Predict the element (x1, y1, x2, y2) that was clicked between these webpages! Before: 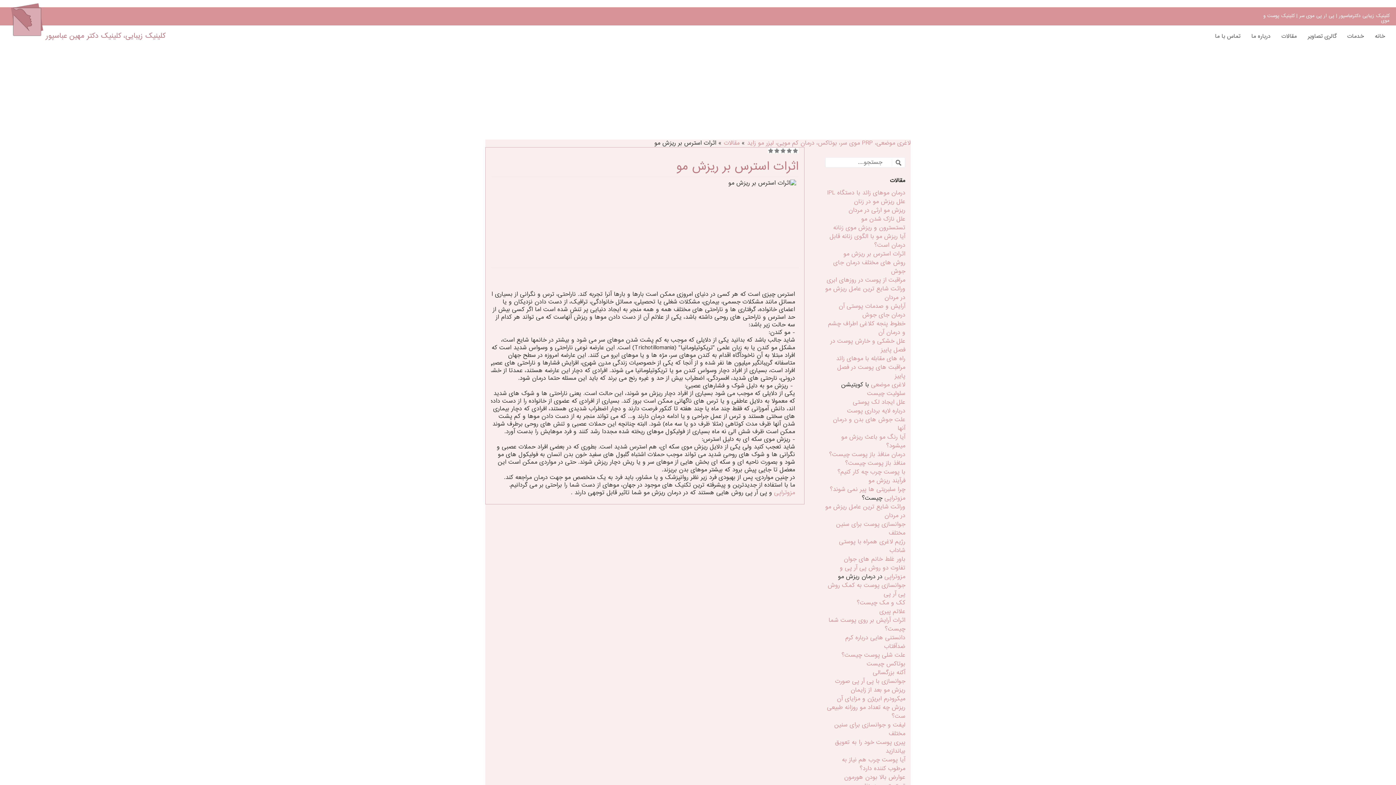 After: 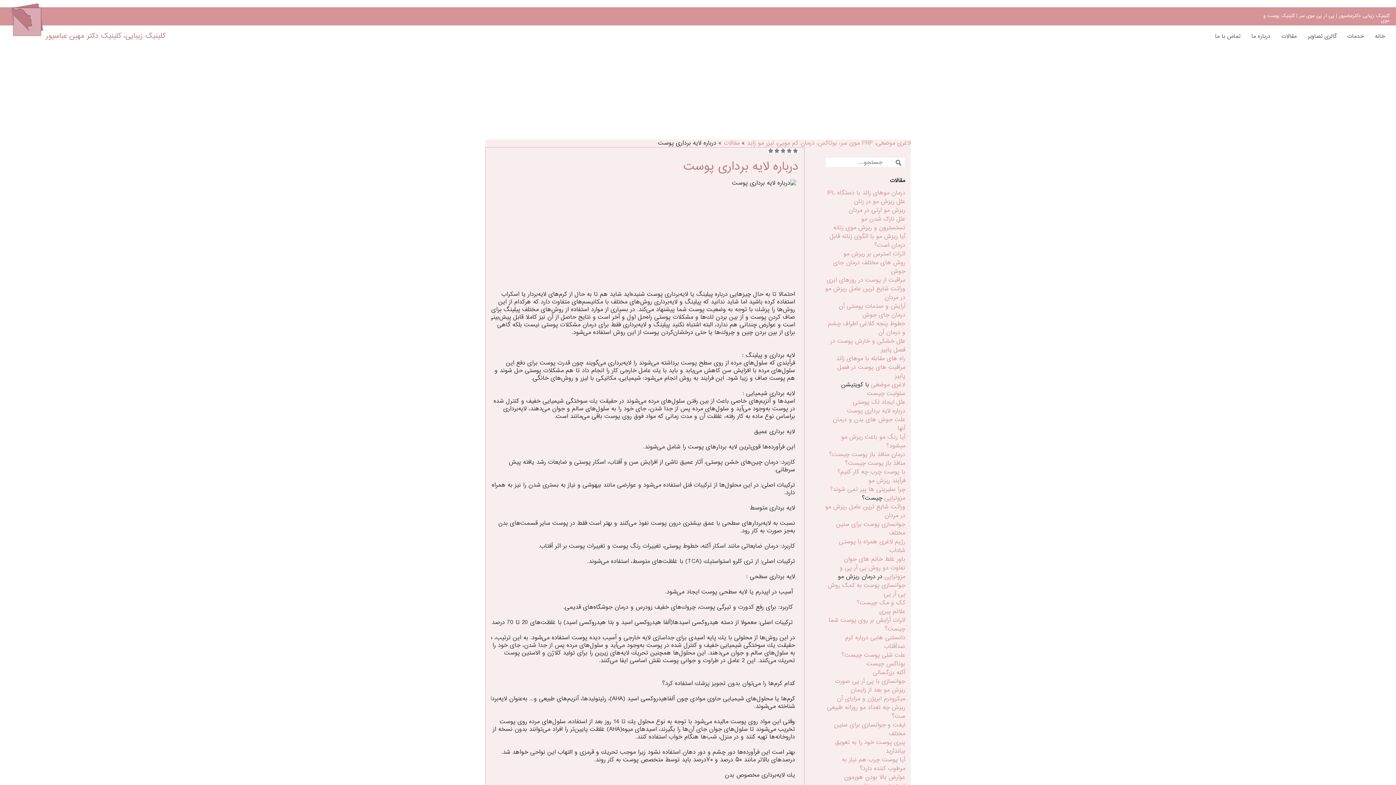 Action: bbox: (847, 405, 905, 416) label: درباره لایه برداری پوست